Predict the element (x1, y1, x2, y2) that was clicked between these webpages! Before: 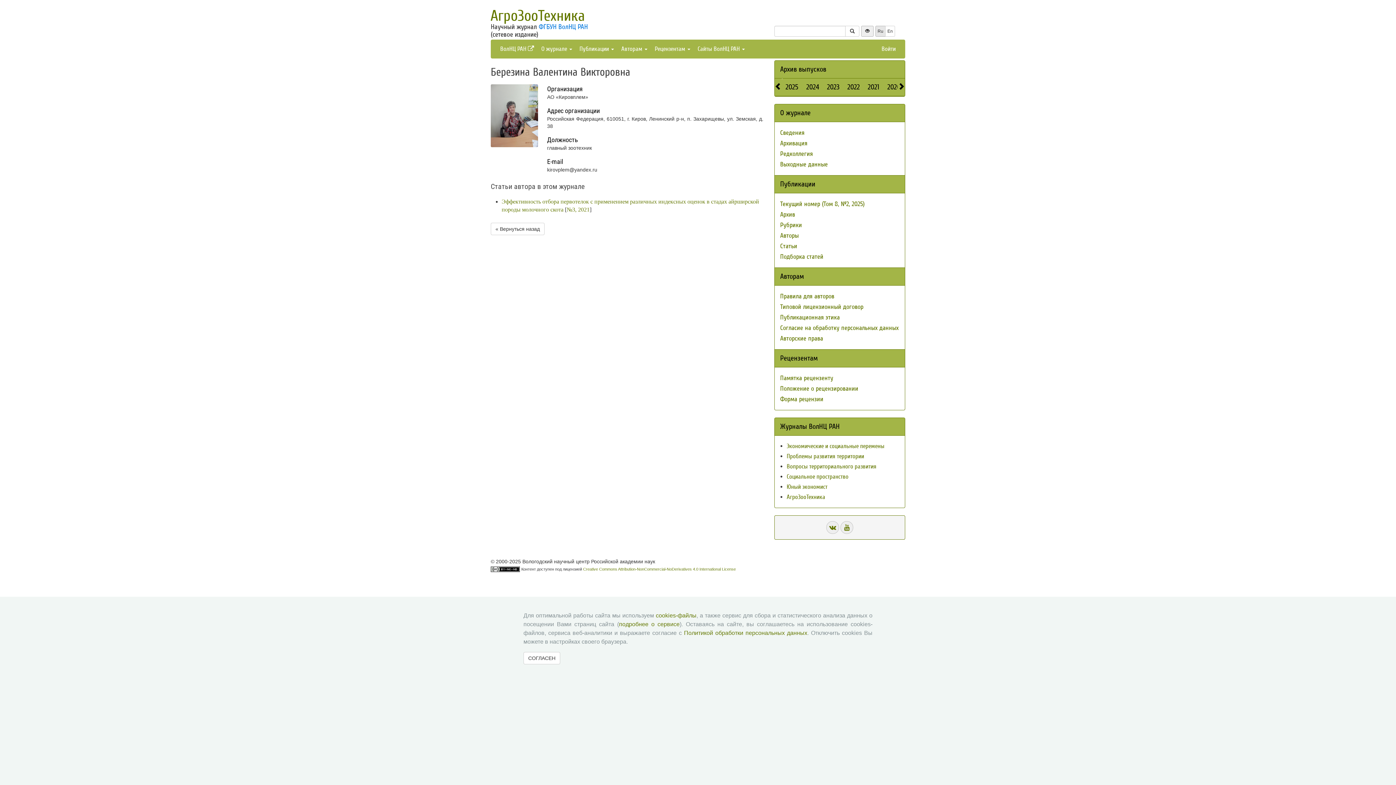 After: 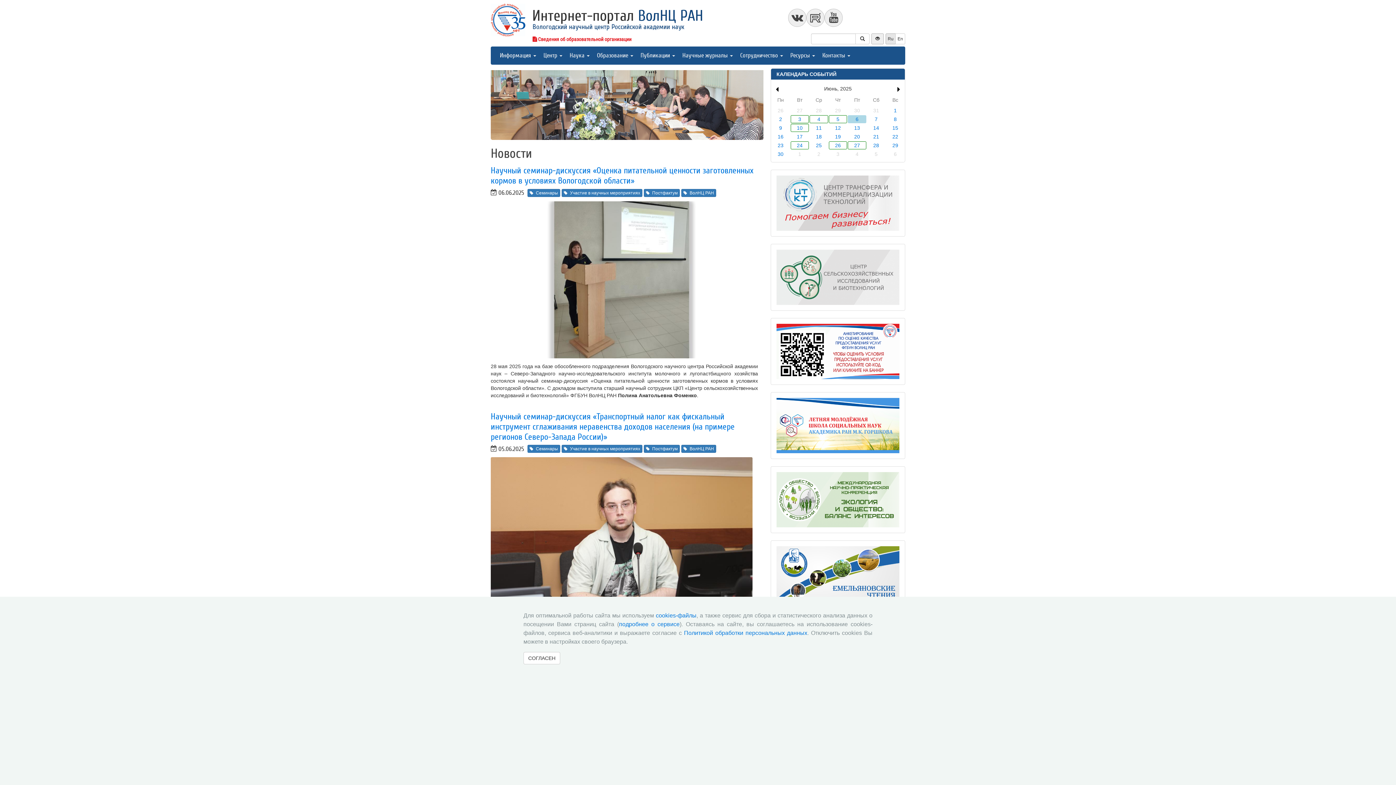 Action: label: ФГБУН ВолНЦ РАН bbox: (538, 22, 588, 30)